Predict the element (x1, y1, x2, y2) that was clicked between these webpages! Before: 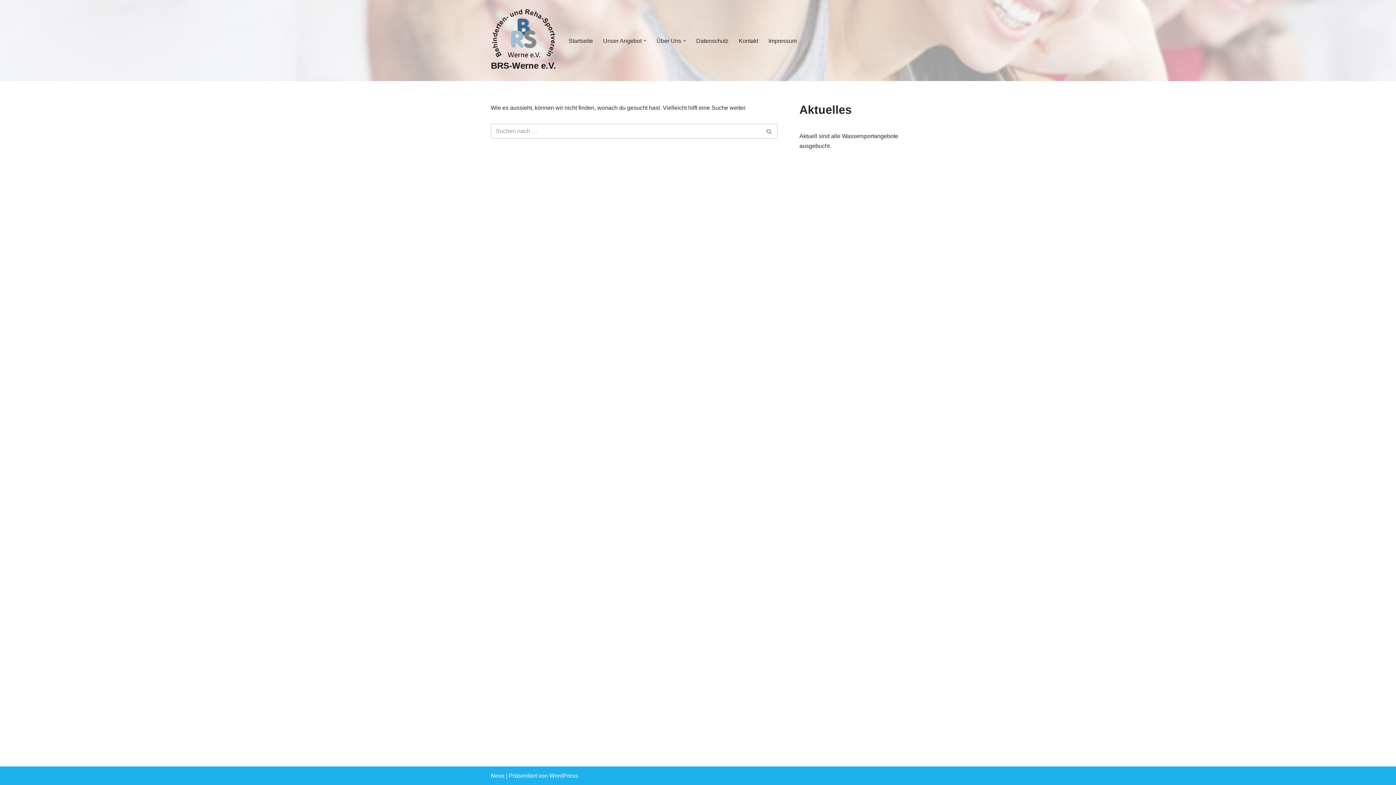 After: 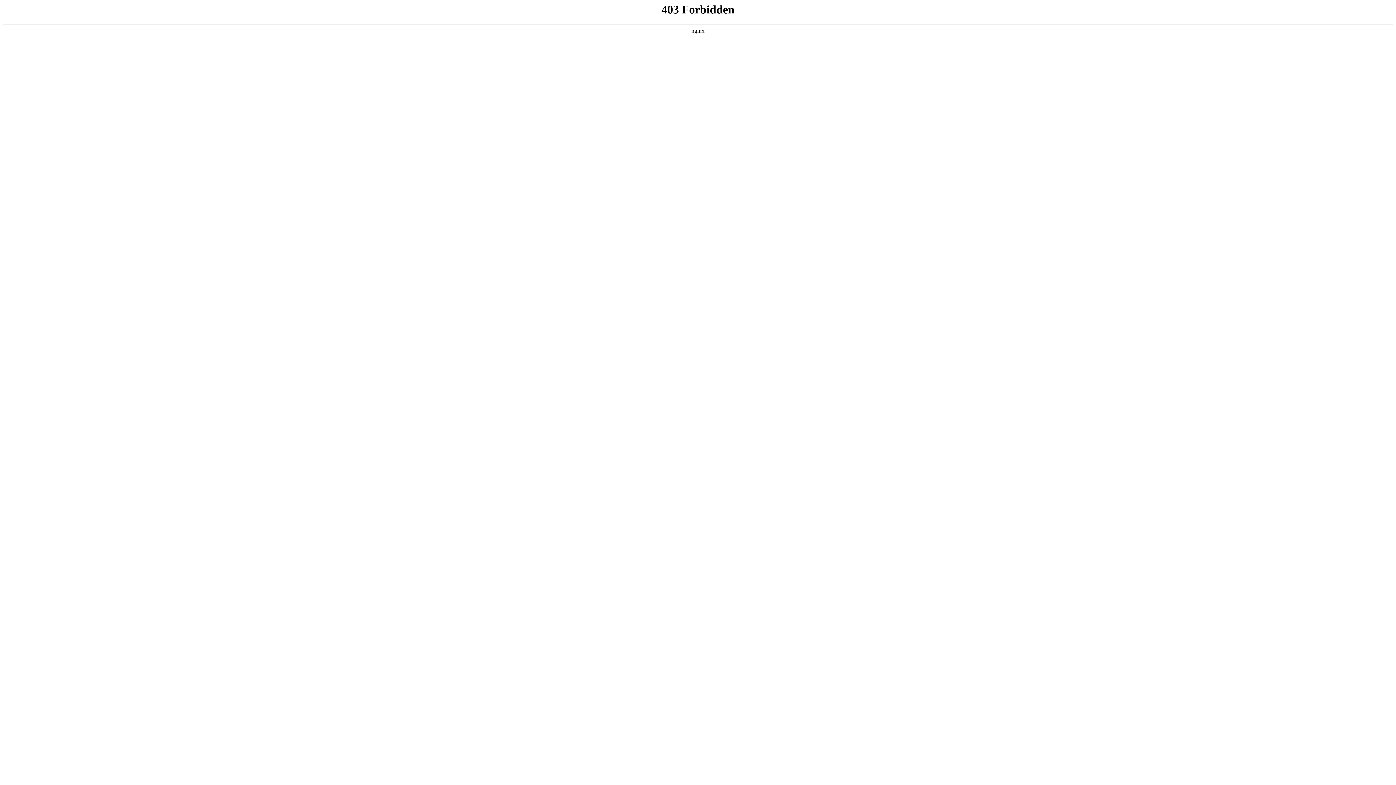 Action: bbox: (549, 773, 578, 779) label: WordPress